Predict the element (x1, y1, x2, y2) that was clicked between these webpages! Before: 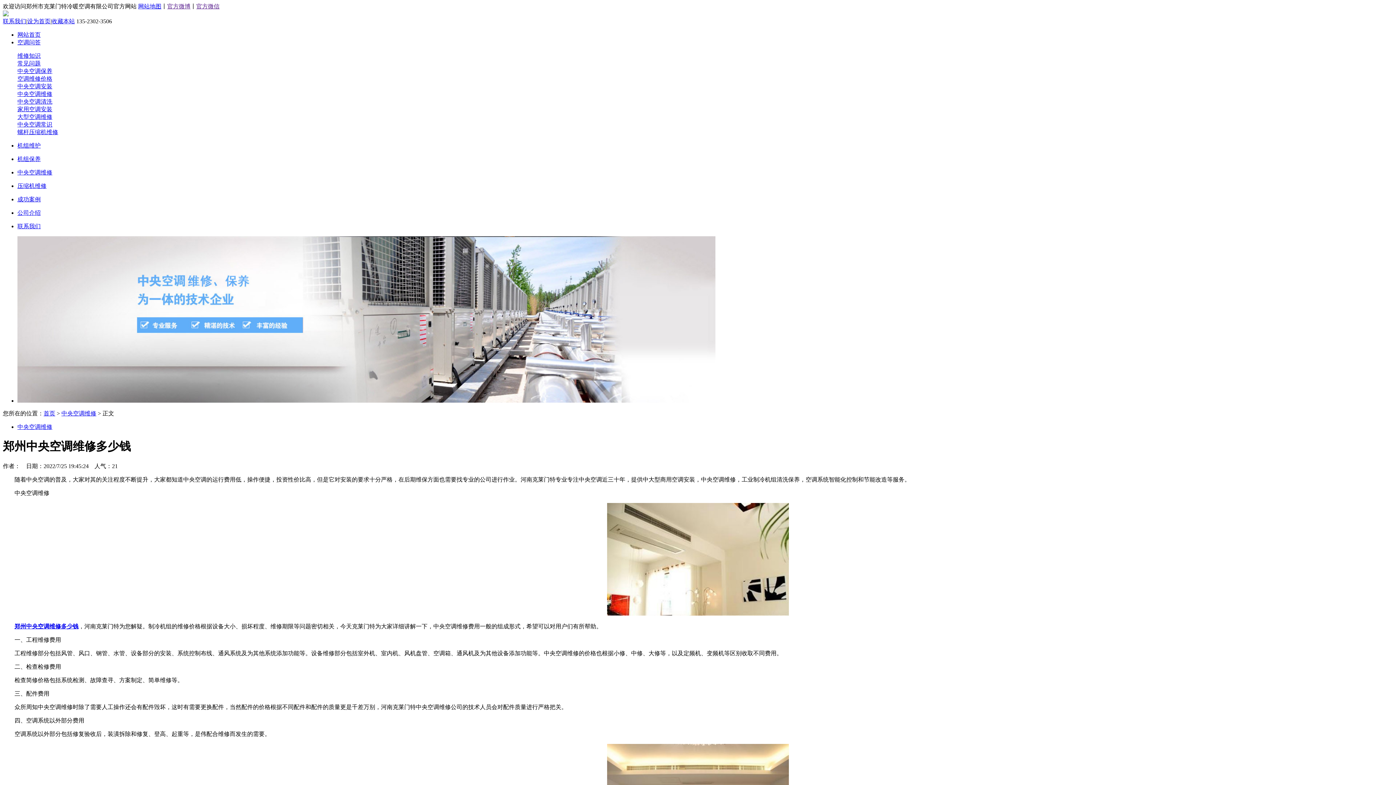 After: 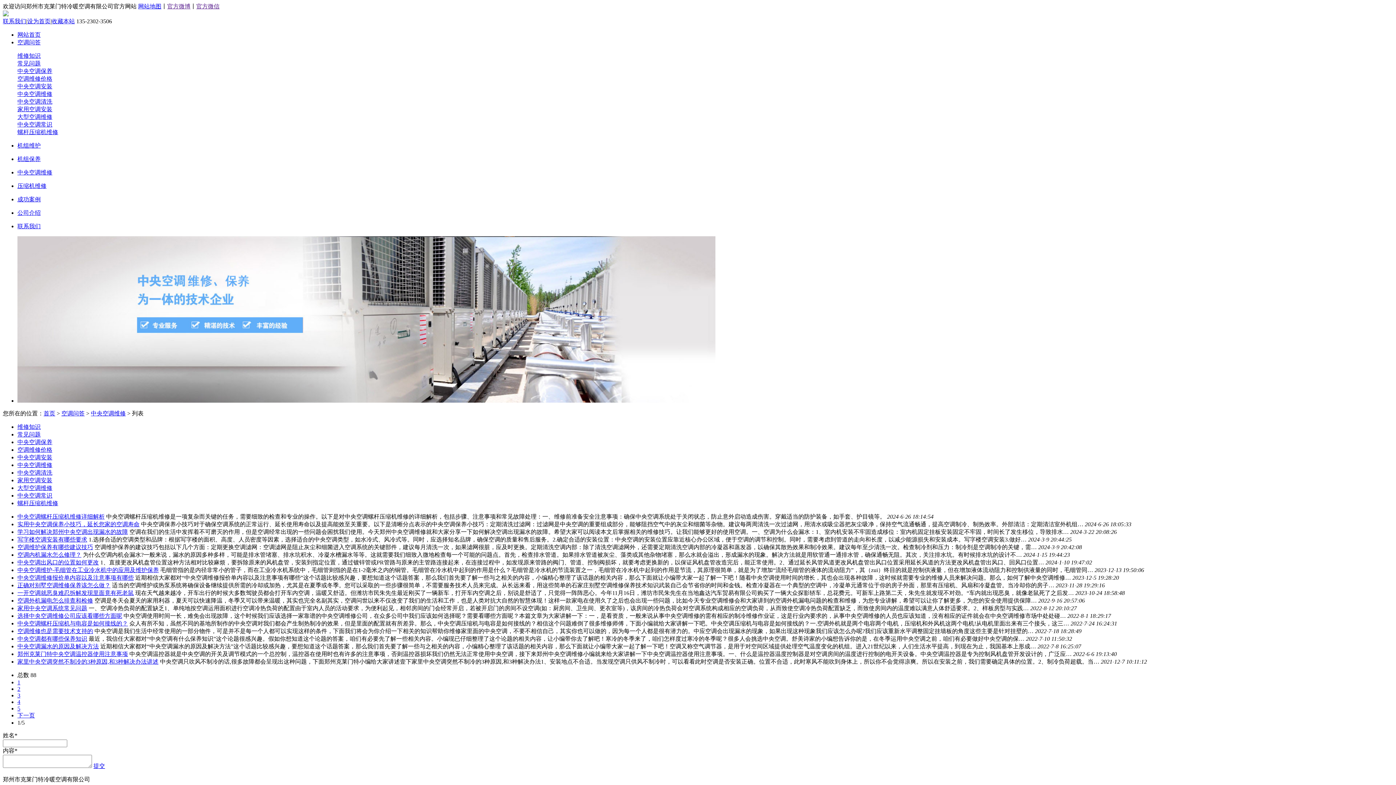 Action: bbox: (17, 90, 52, 97) label: 中央空调维修